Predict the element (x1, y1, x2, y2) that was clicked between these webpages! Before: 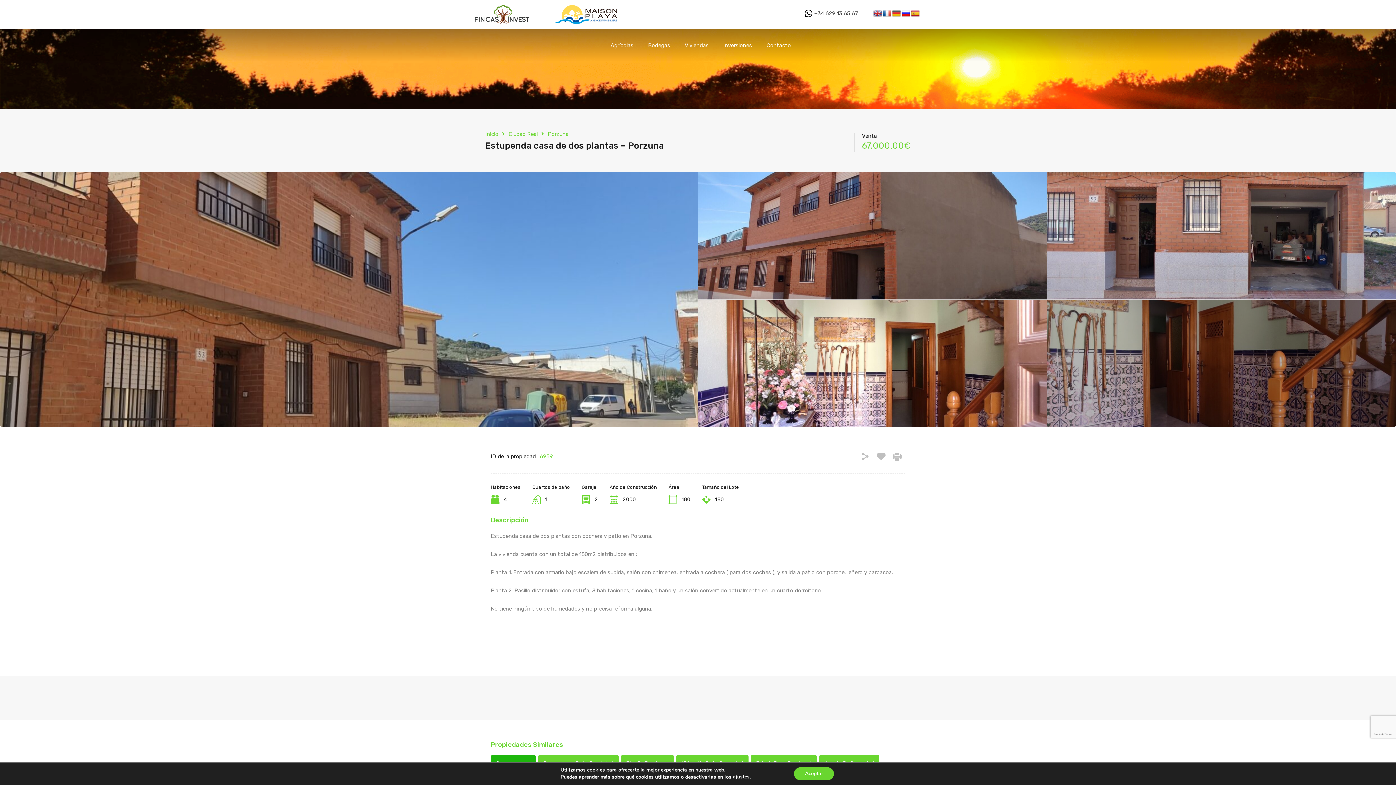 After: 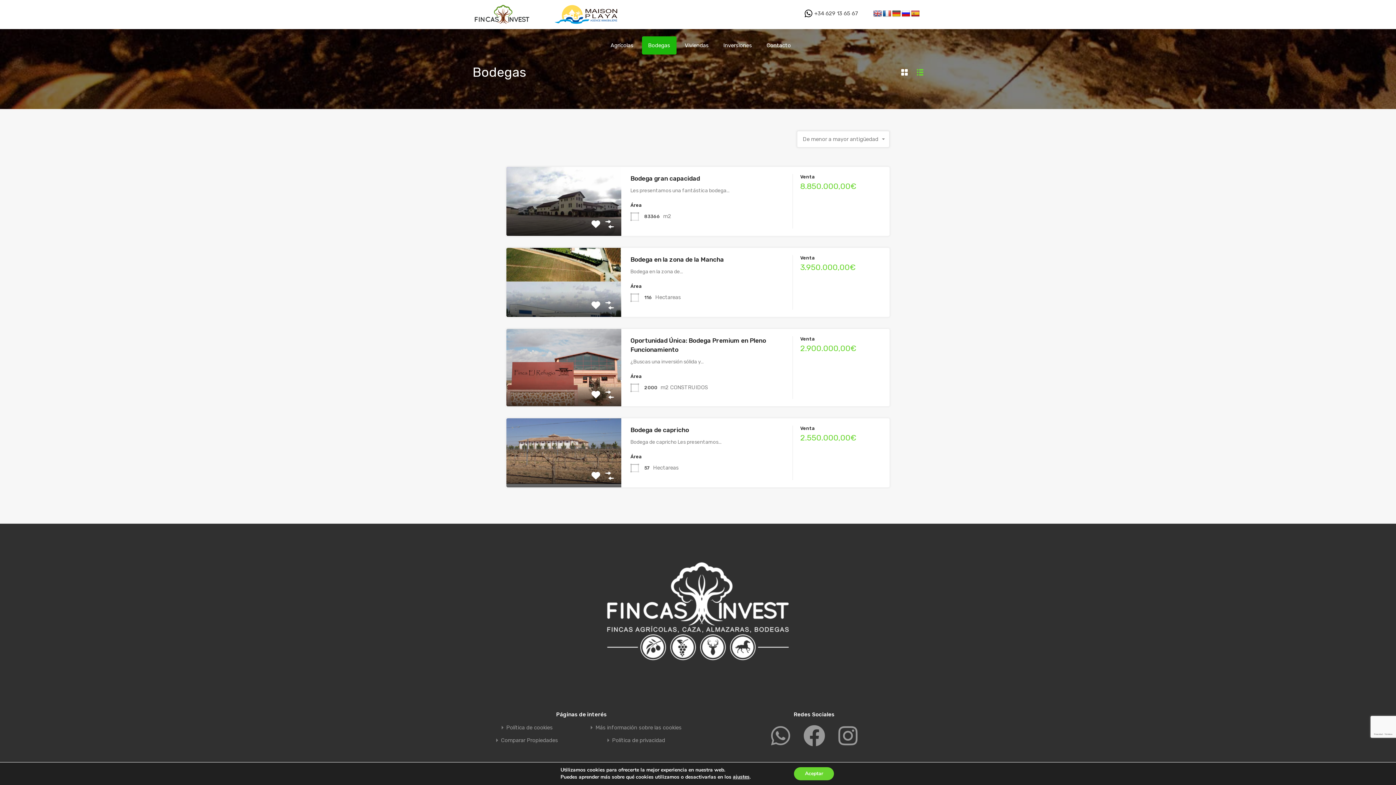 Action: bbox: (642, 36, 676, 54) label: Bodegas